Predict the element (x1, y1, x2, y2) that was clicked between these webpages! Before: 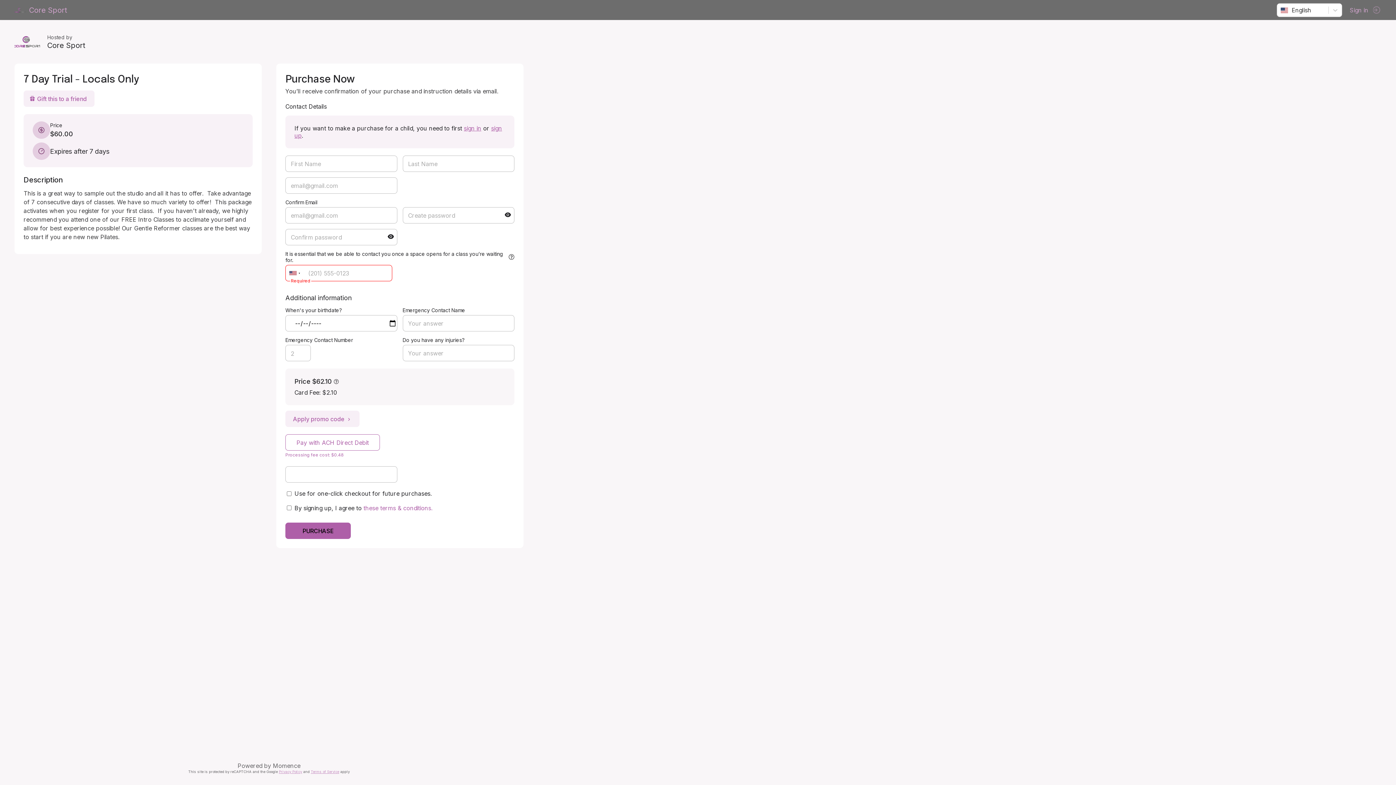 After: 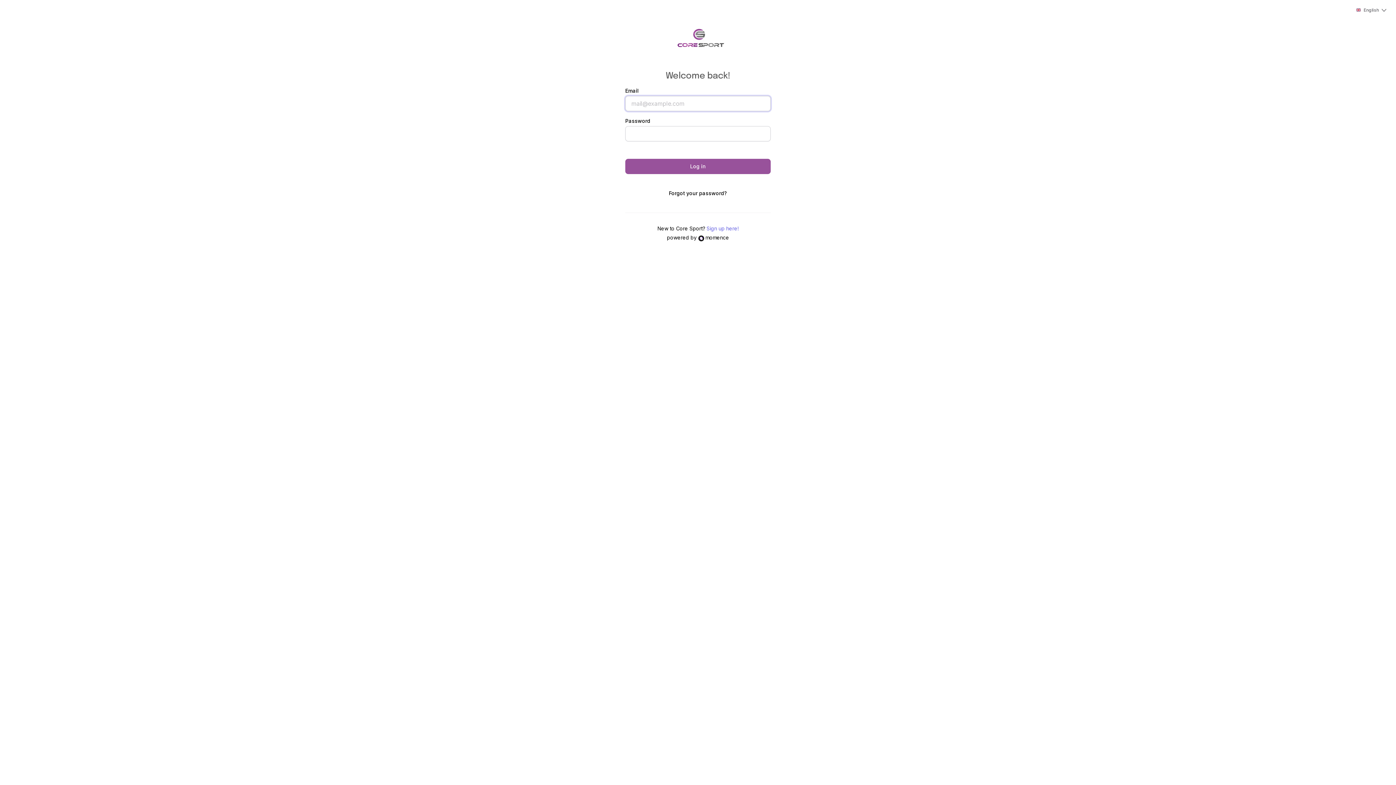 Action: label: sign in bbox: (464, 124, 481, 132)